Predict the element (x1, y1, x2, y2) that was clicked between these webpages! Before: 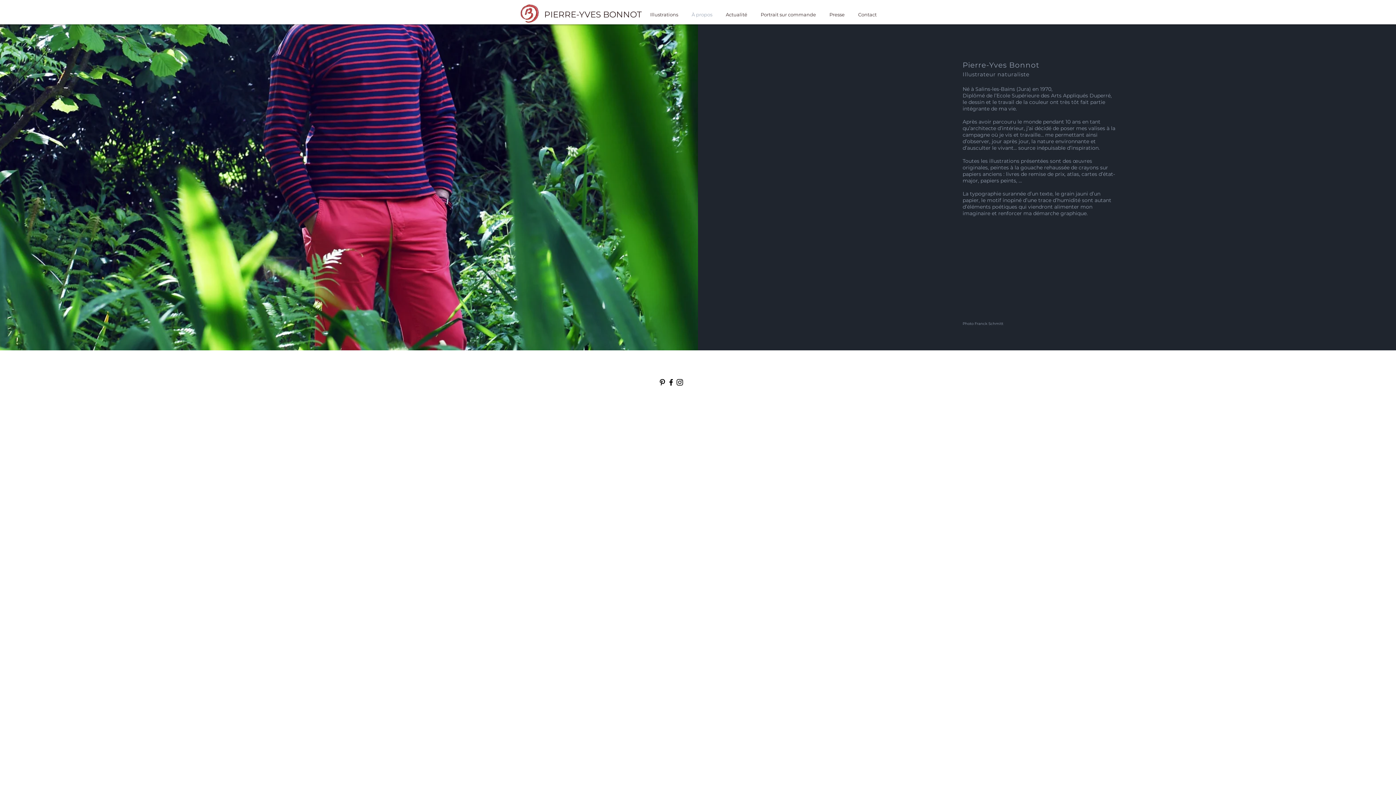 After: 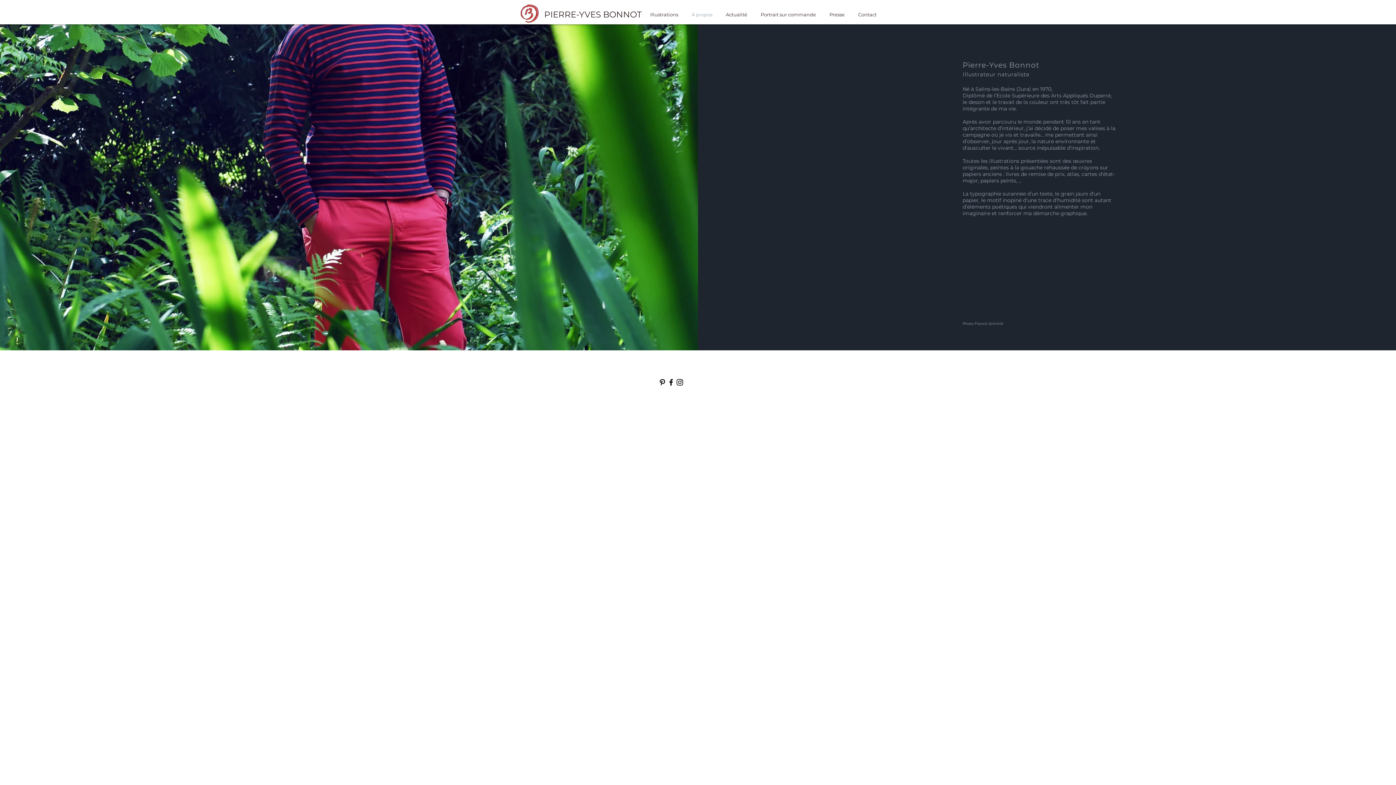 Action: bbox: (675, 378, 684, 386) label: Instagram